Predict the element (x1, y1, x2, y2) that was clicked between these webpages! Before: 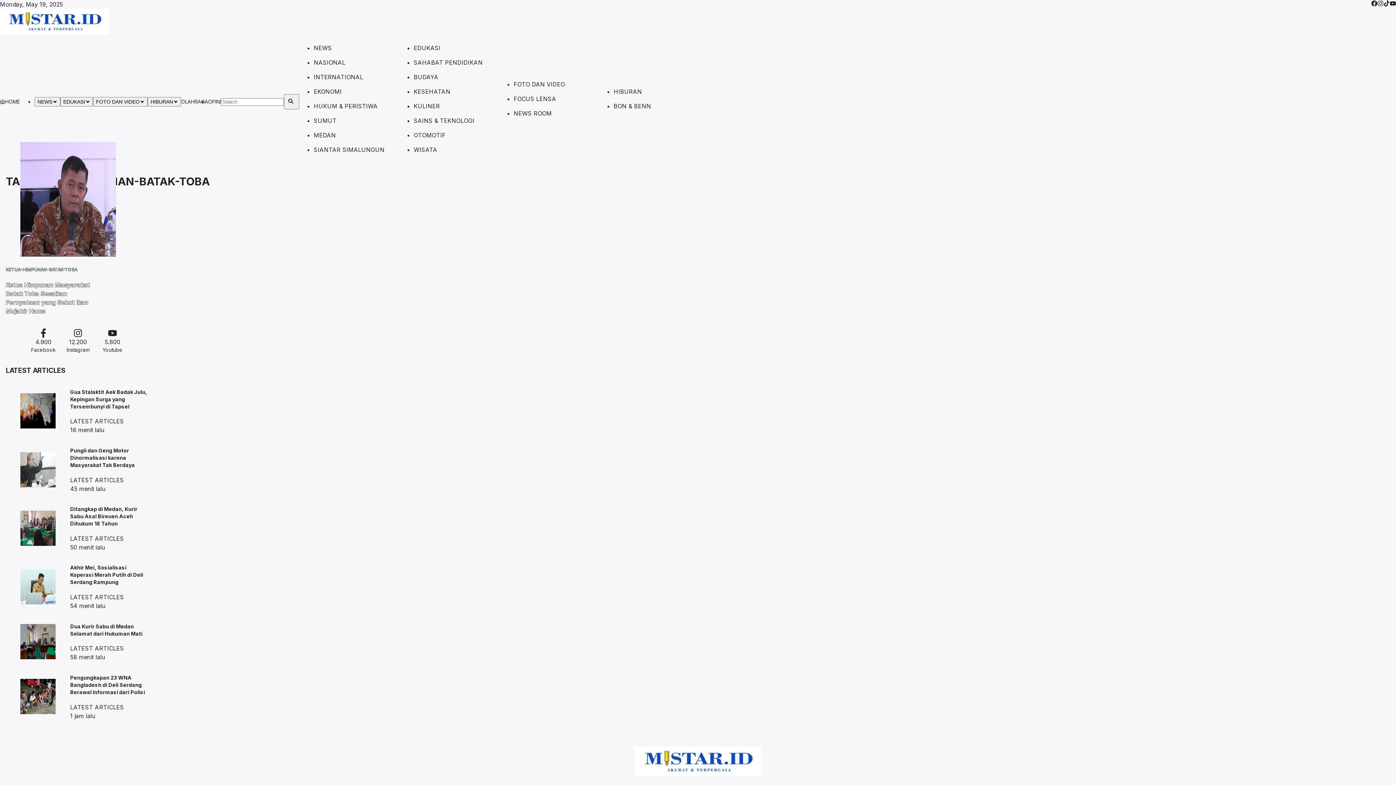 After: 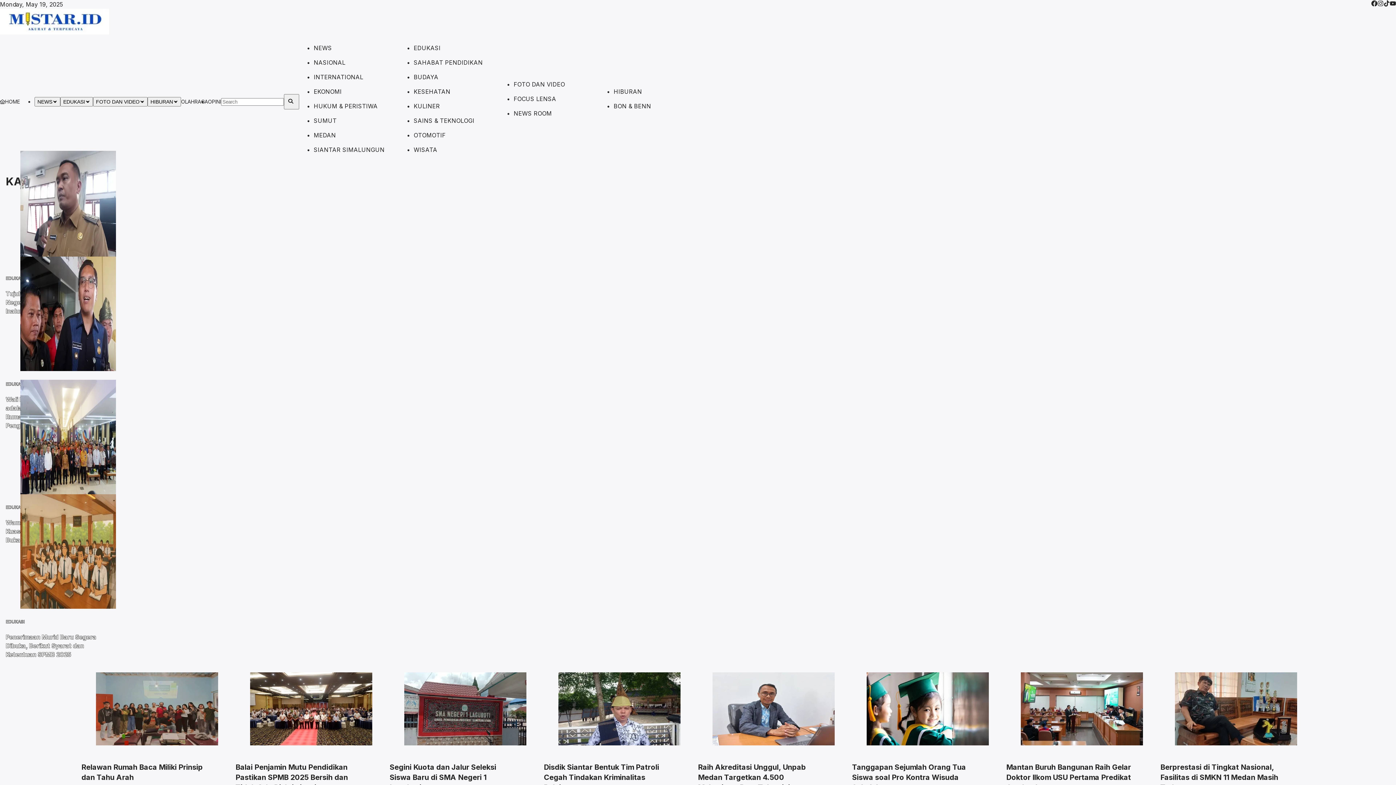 Action: bbox: (413, 43, 499, 52) label: EDUKASI